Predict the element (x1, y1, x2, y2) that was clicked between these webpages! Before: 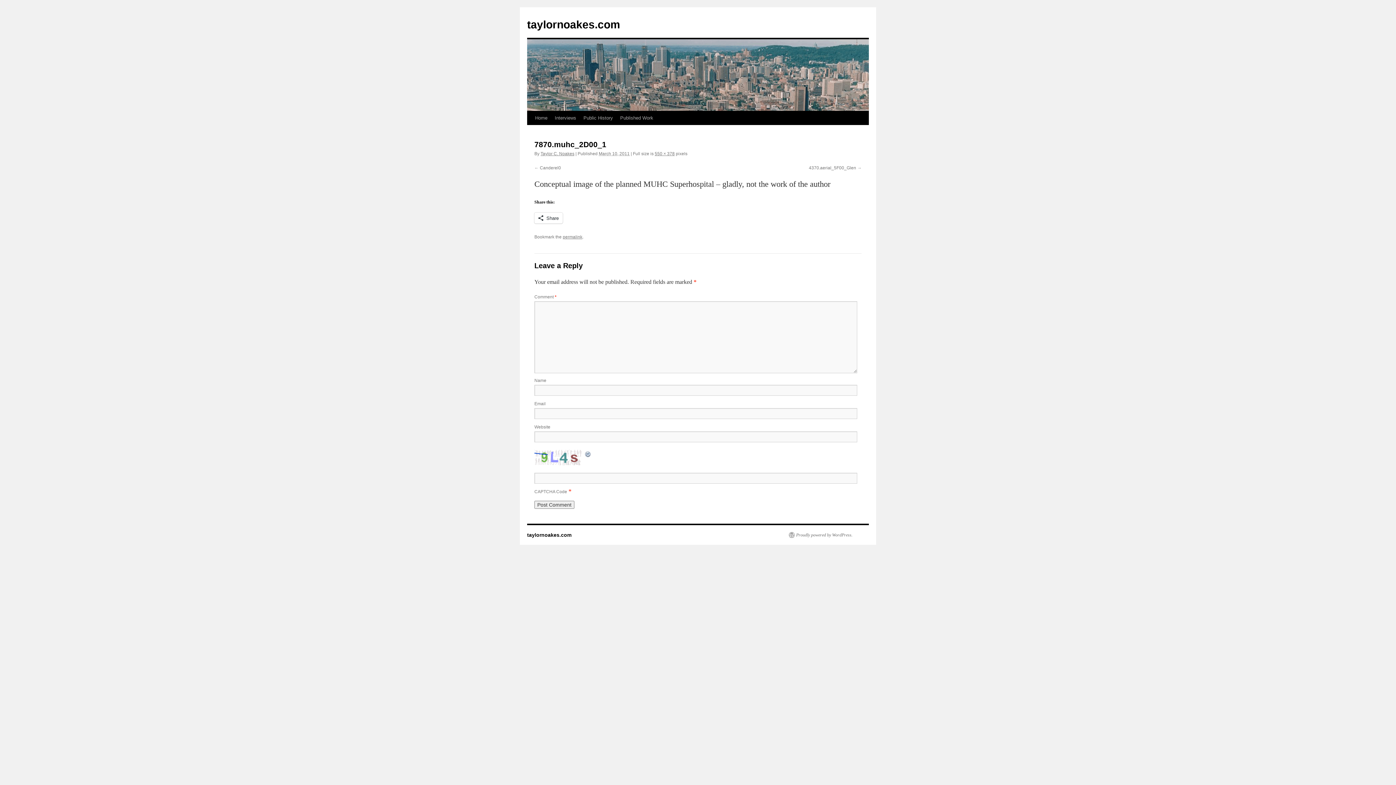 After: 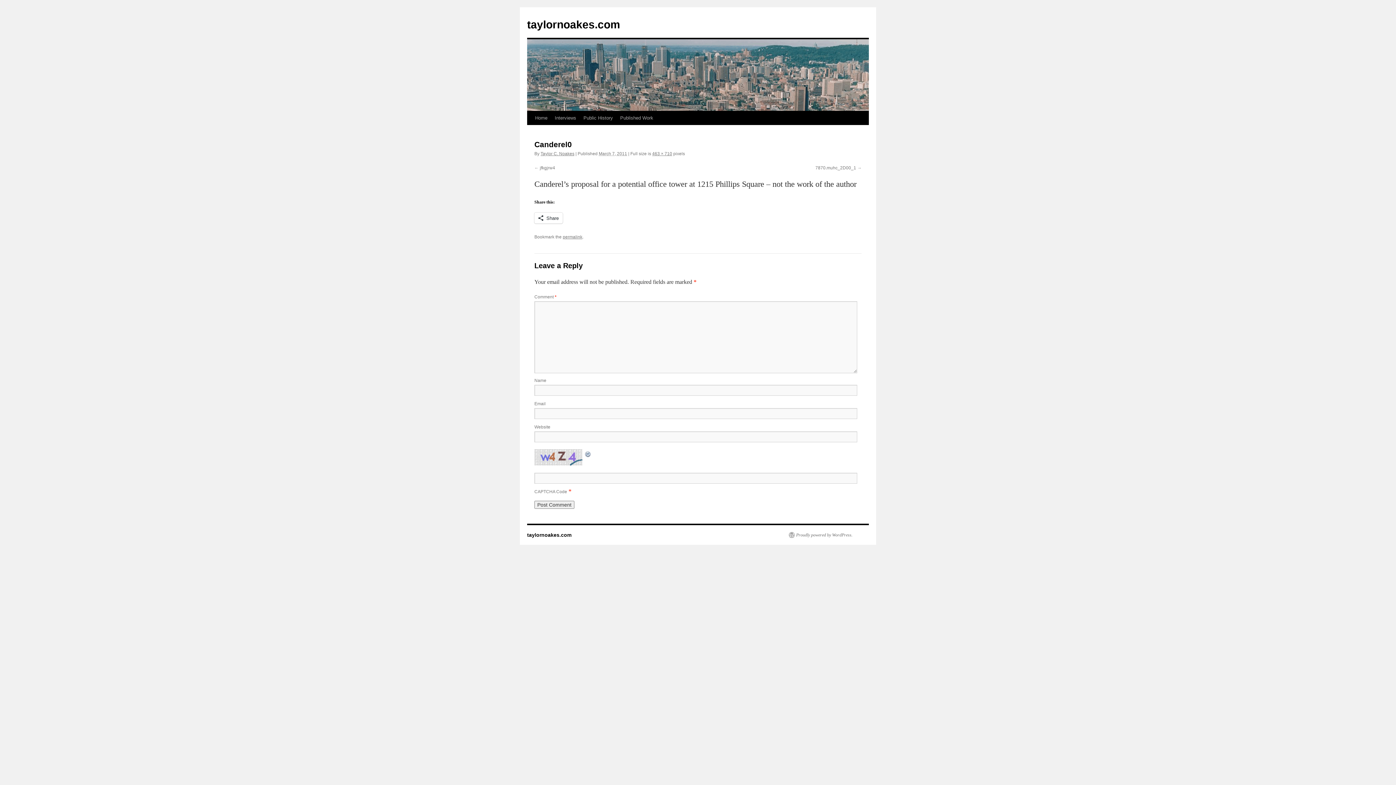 Action: label: Canderel0 bbox: (534, 165, 561, 170)